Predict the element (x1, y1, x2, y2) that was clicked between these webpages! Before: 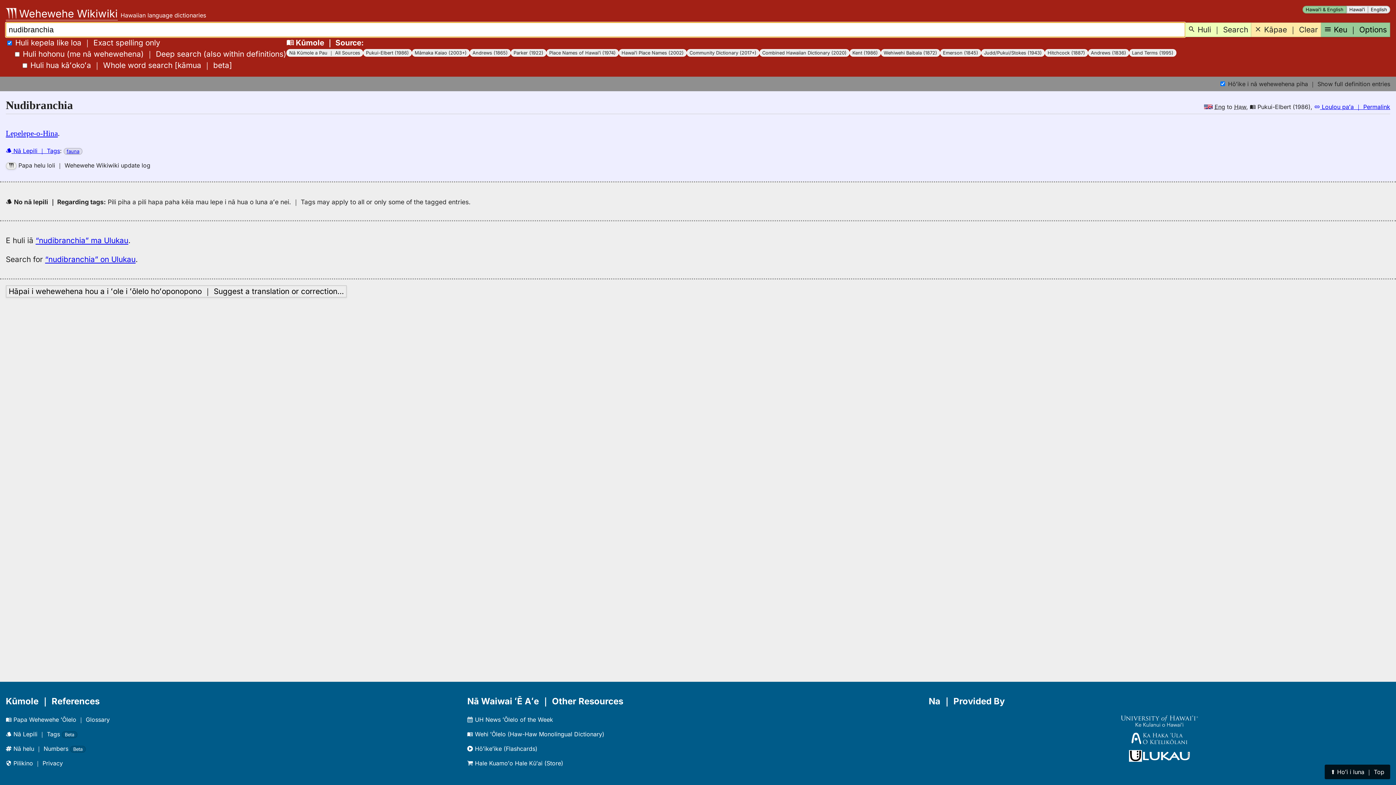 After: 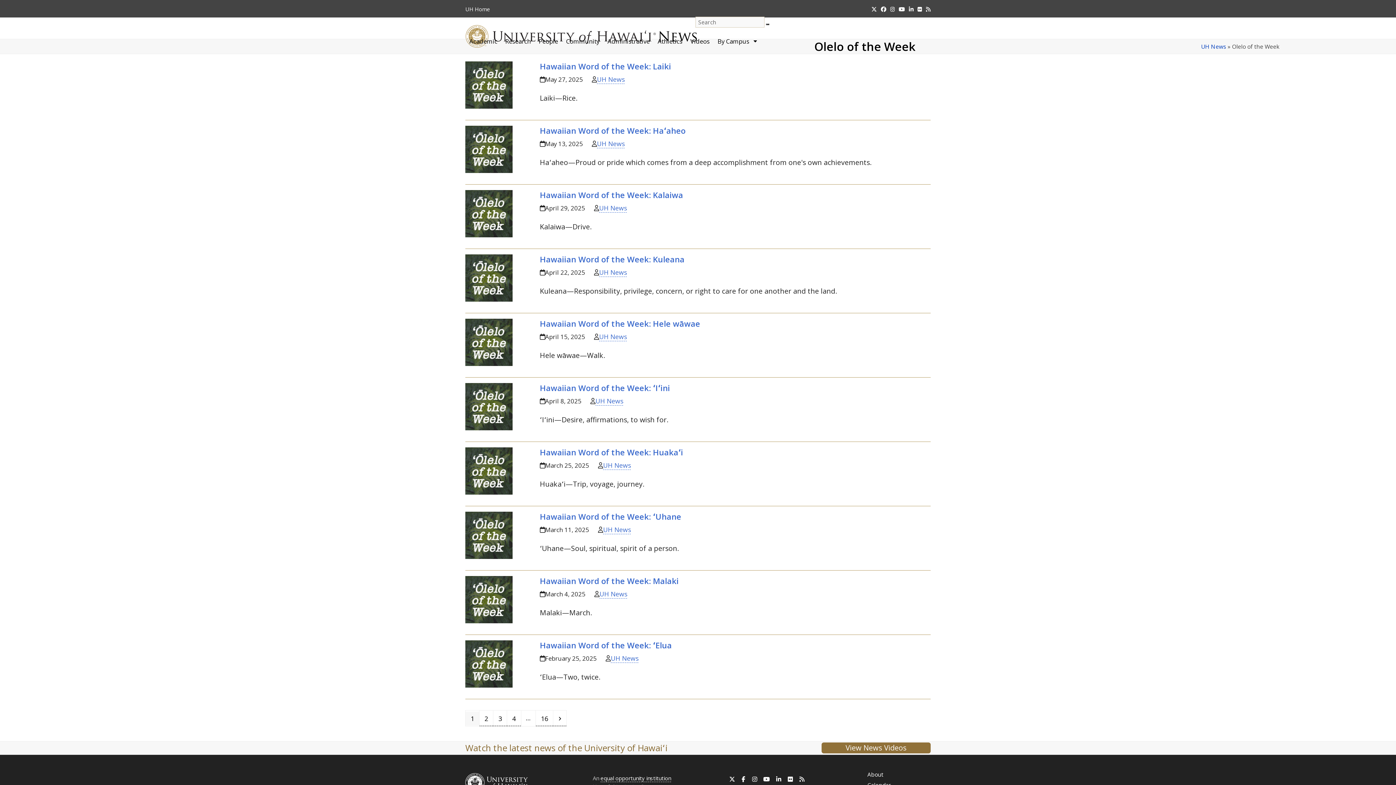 Action: label:  UH News ʻŌlelo of the Week bbox: (467, 716, 553, 723)